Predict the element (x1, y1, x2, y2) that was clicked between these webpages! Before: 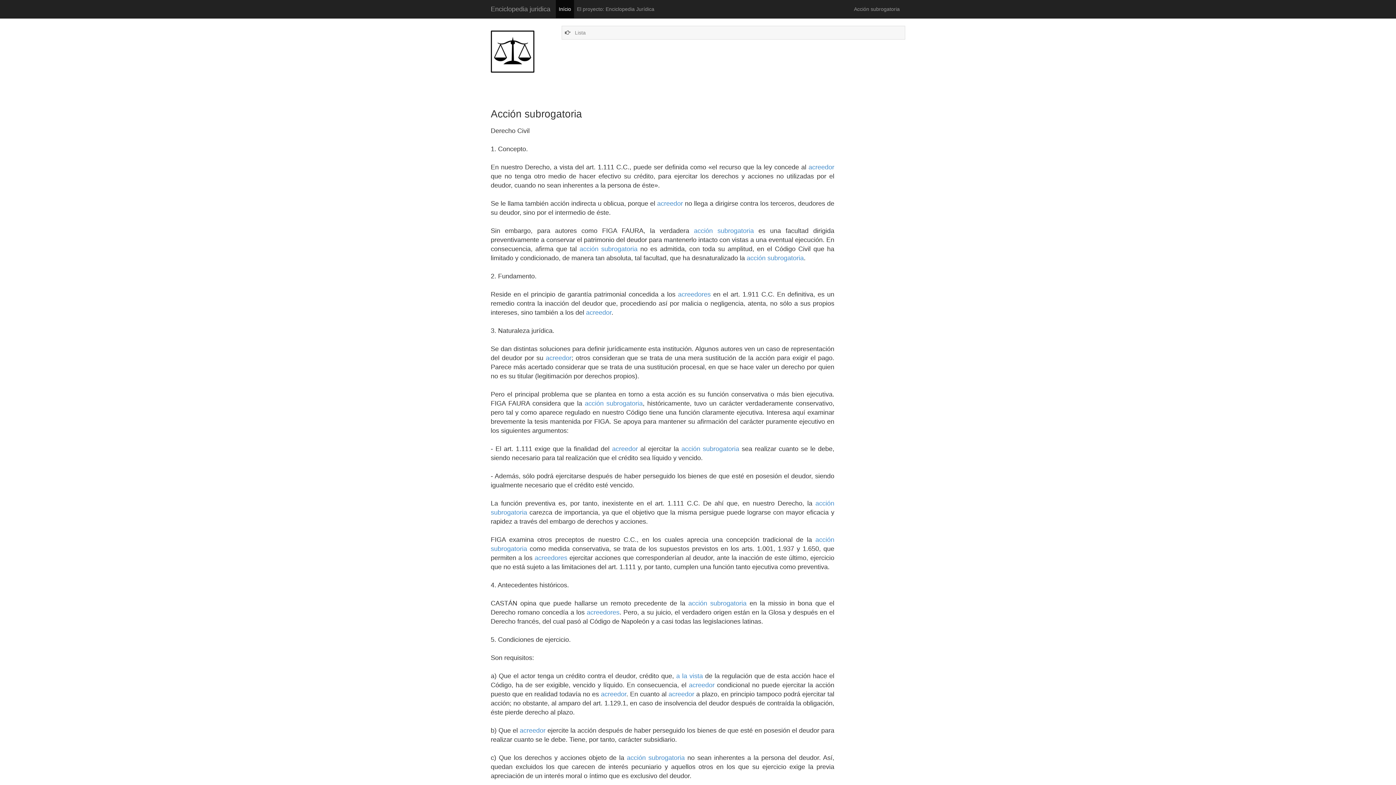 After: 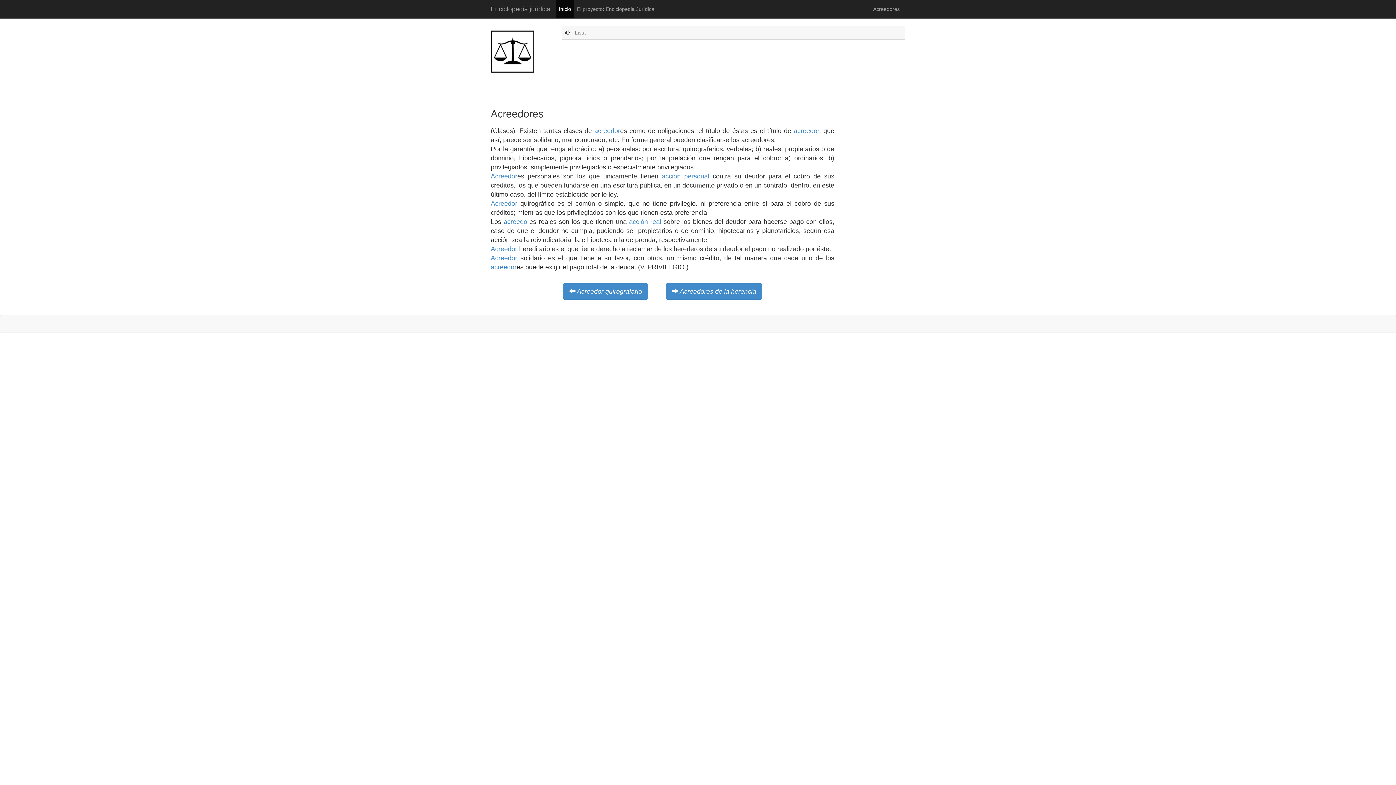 Action: label: acreedores bbox: (586, 609, 619, 616)